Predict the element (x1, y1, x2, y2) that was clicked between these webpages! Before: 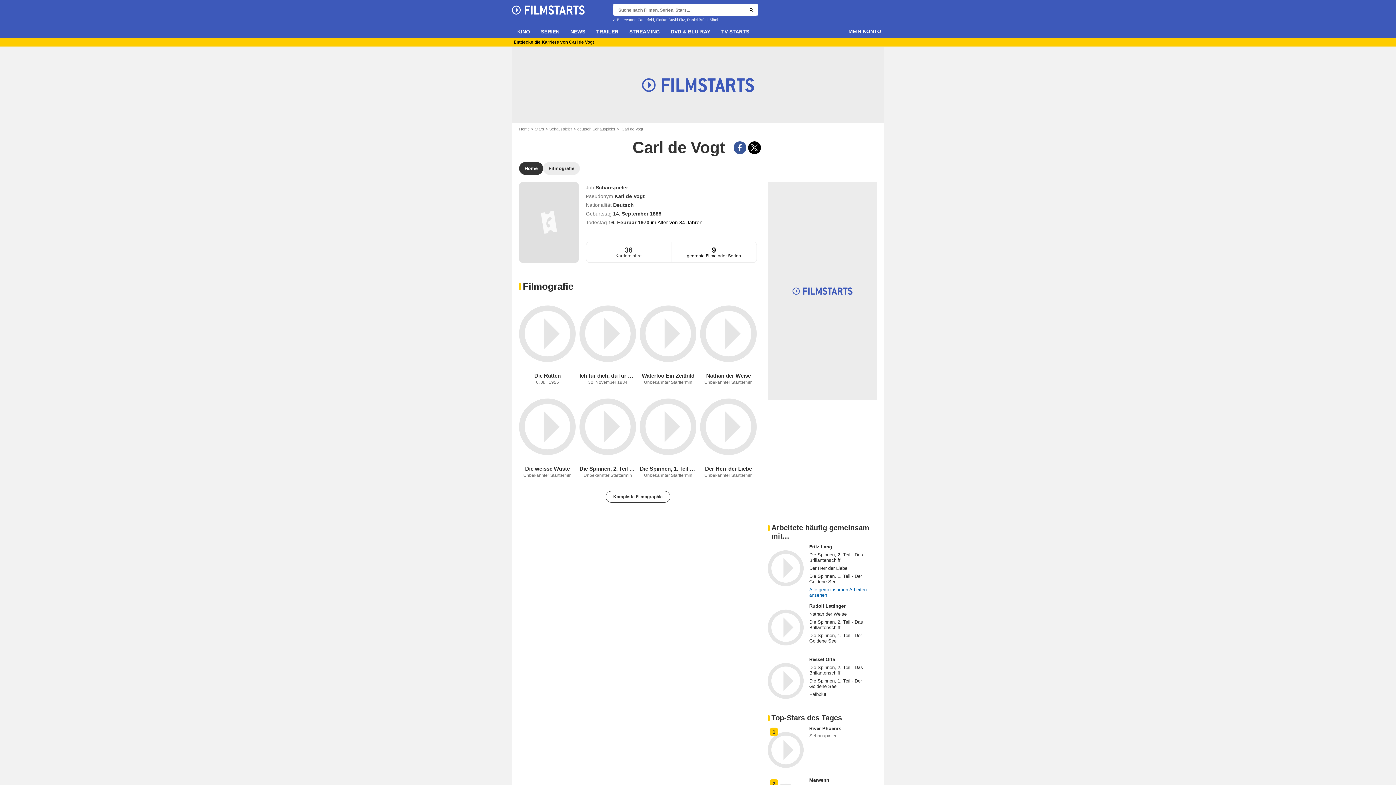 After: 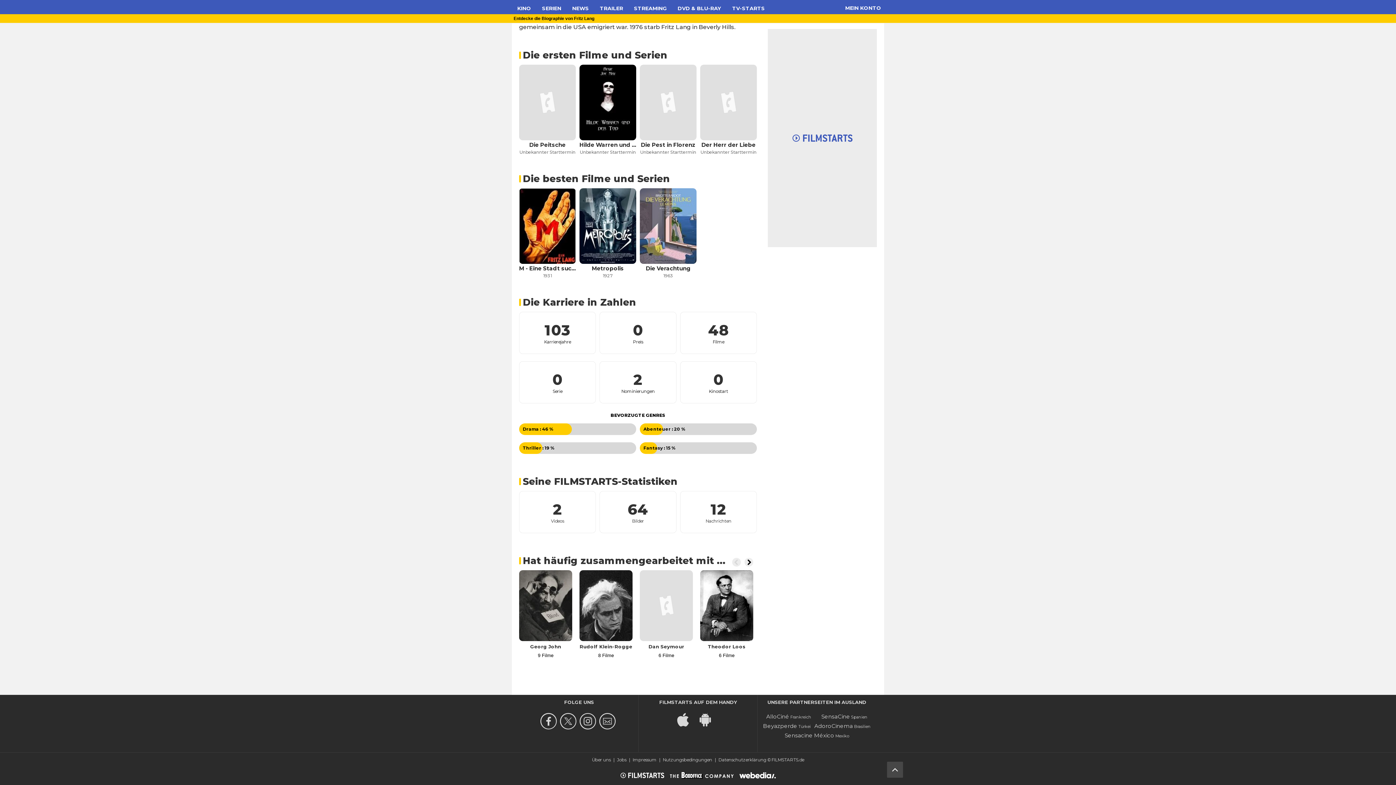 Action: label: Alle gemeinsamen Arbeiten ansehen bbox: (809, 587, 877, 598)